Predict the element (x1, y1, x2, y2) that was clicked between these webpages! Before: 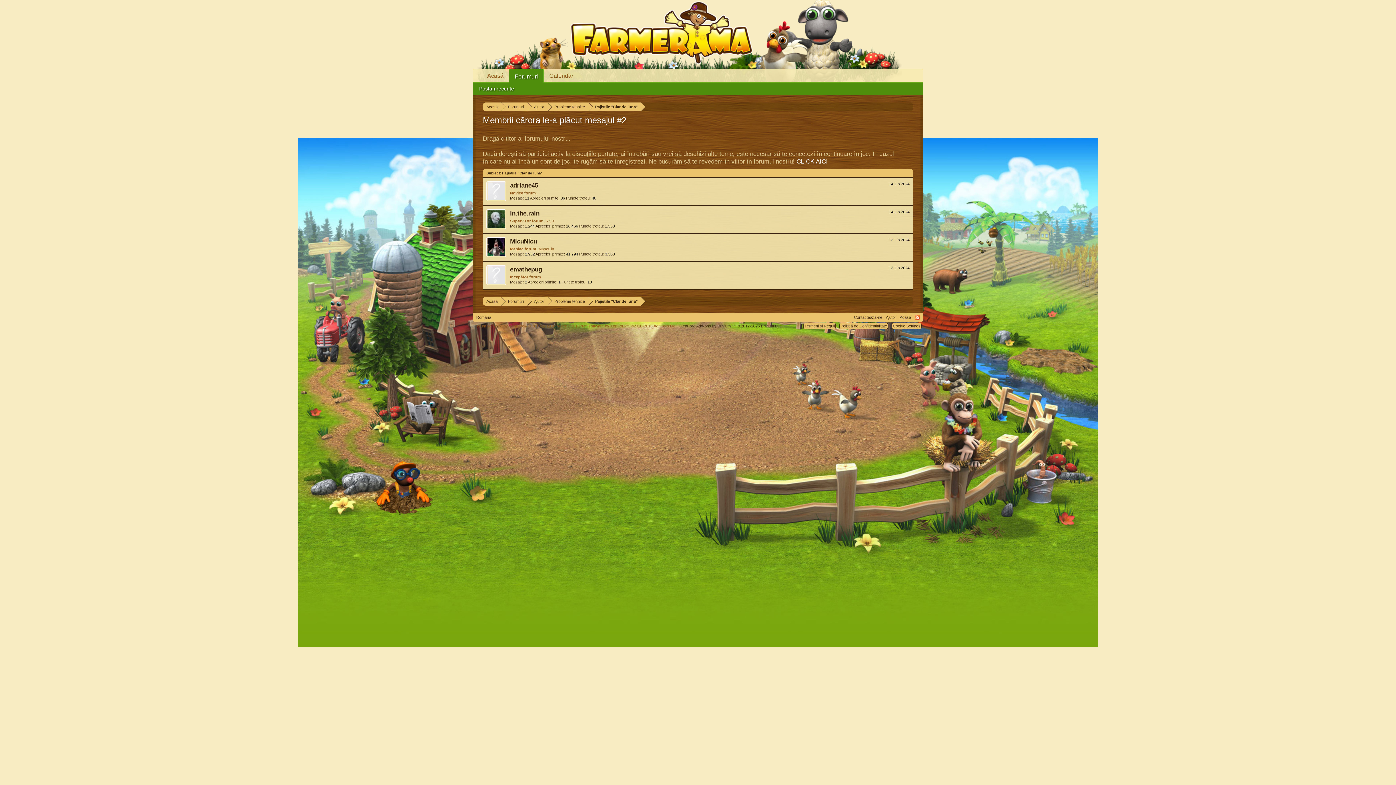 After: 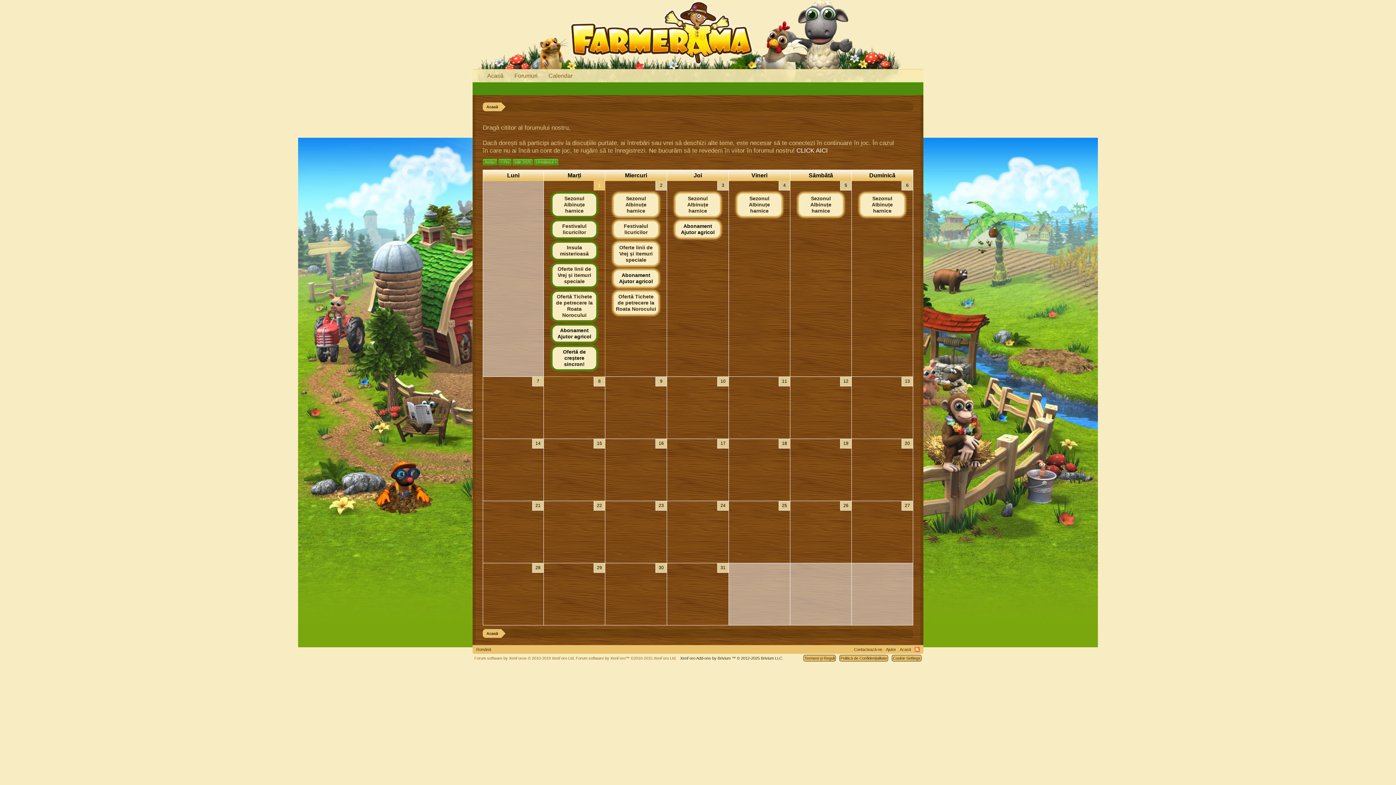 Action: bbox: (544, 69, 578, 82) label: Calendar